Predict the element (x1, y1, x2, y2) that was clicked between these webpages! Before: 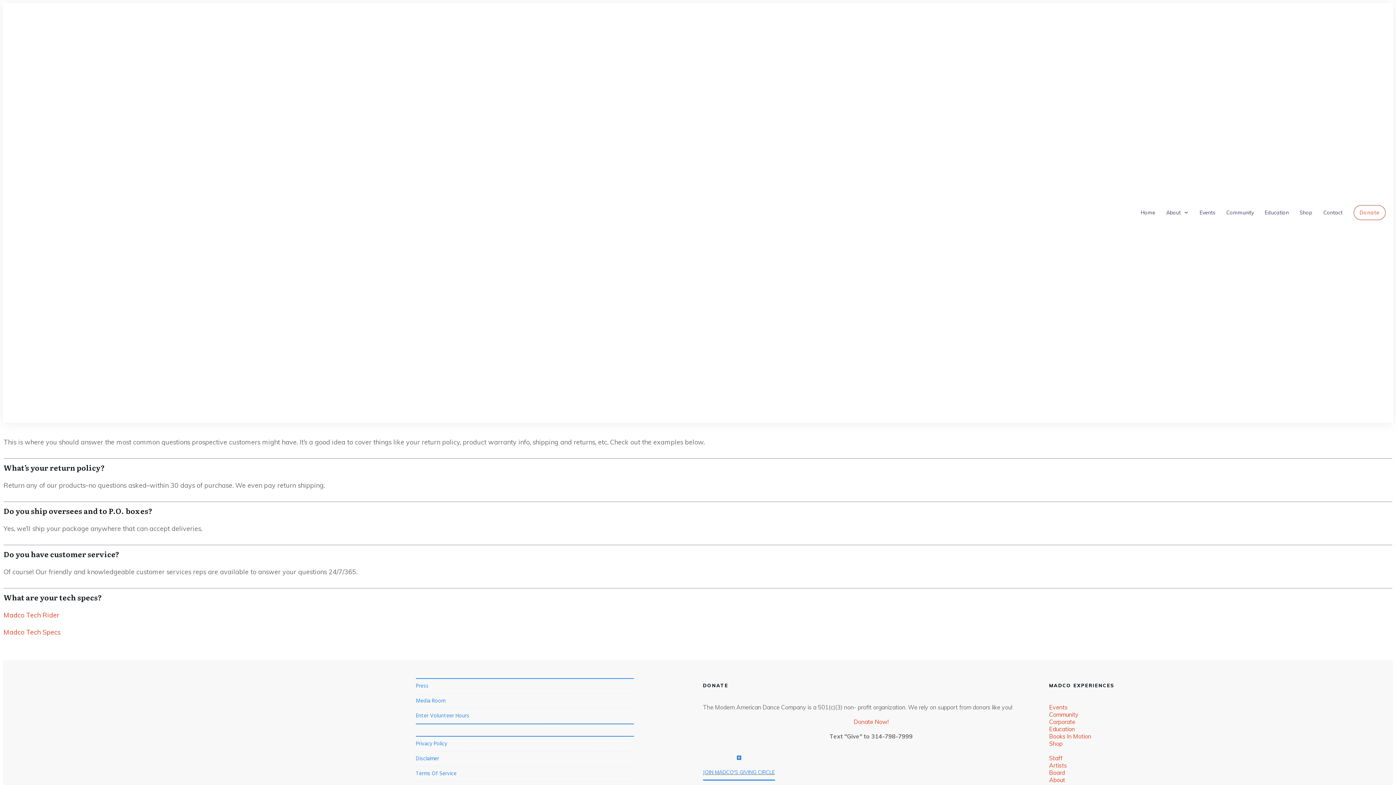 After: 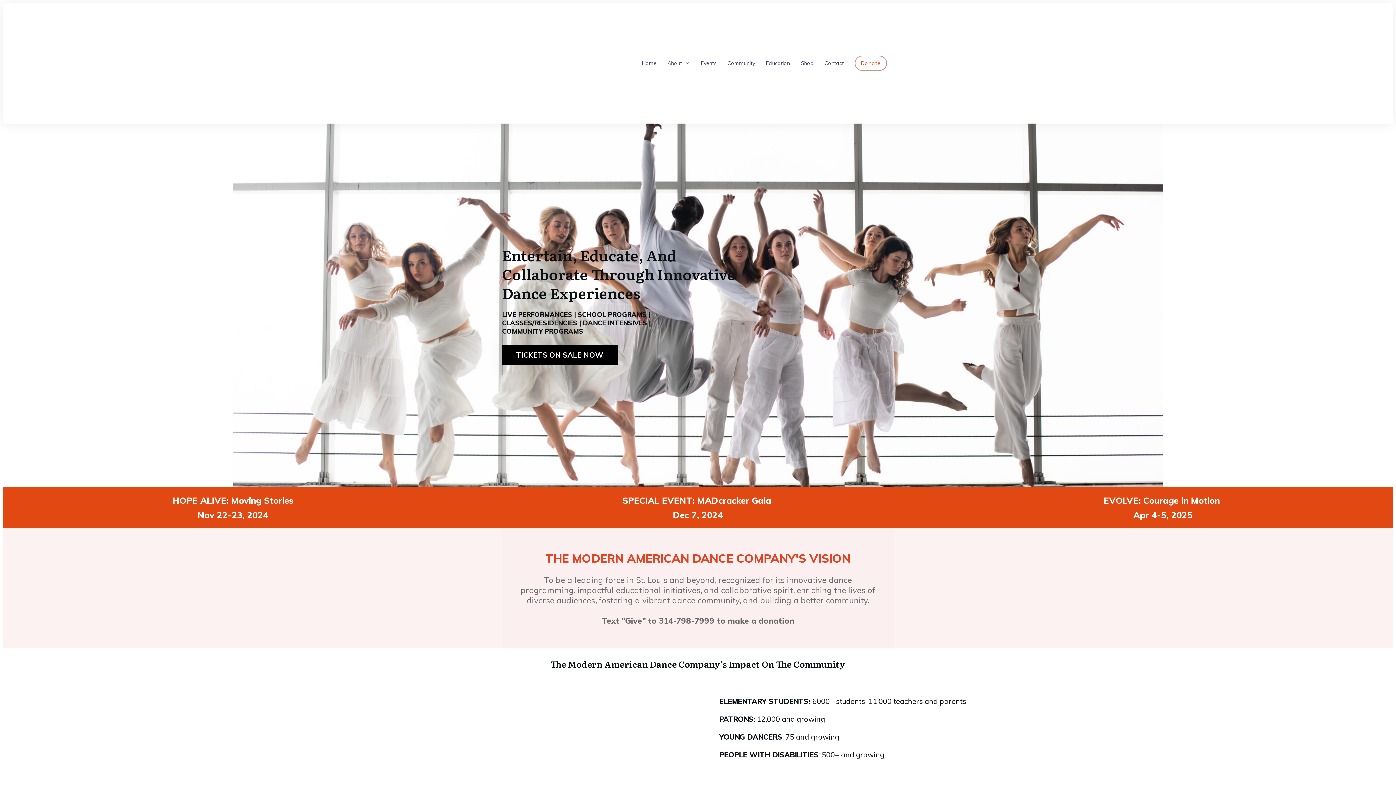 Action: bbox: (10, 8, 419, 417)